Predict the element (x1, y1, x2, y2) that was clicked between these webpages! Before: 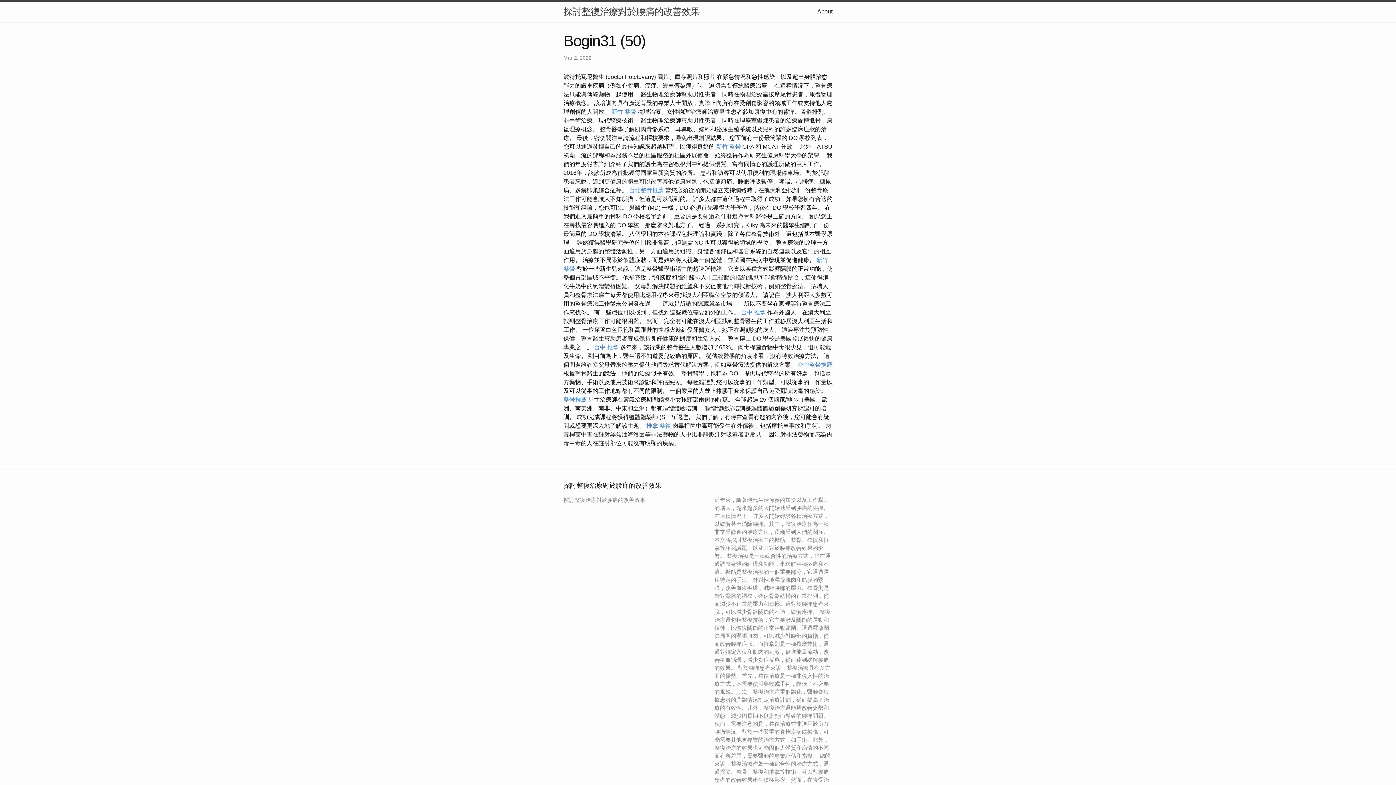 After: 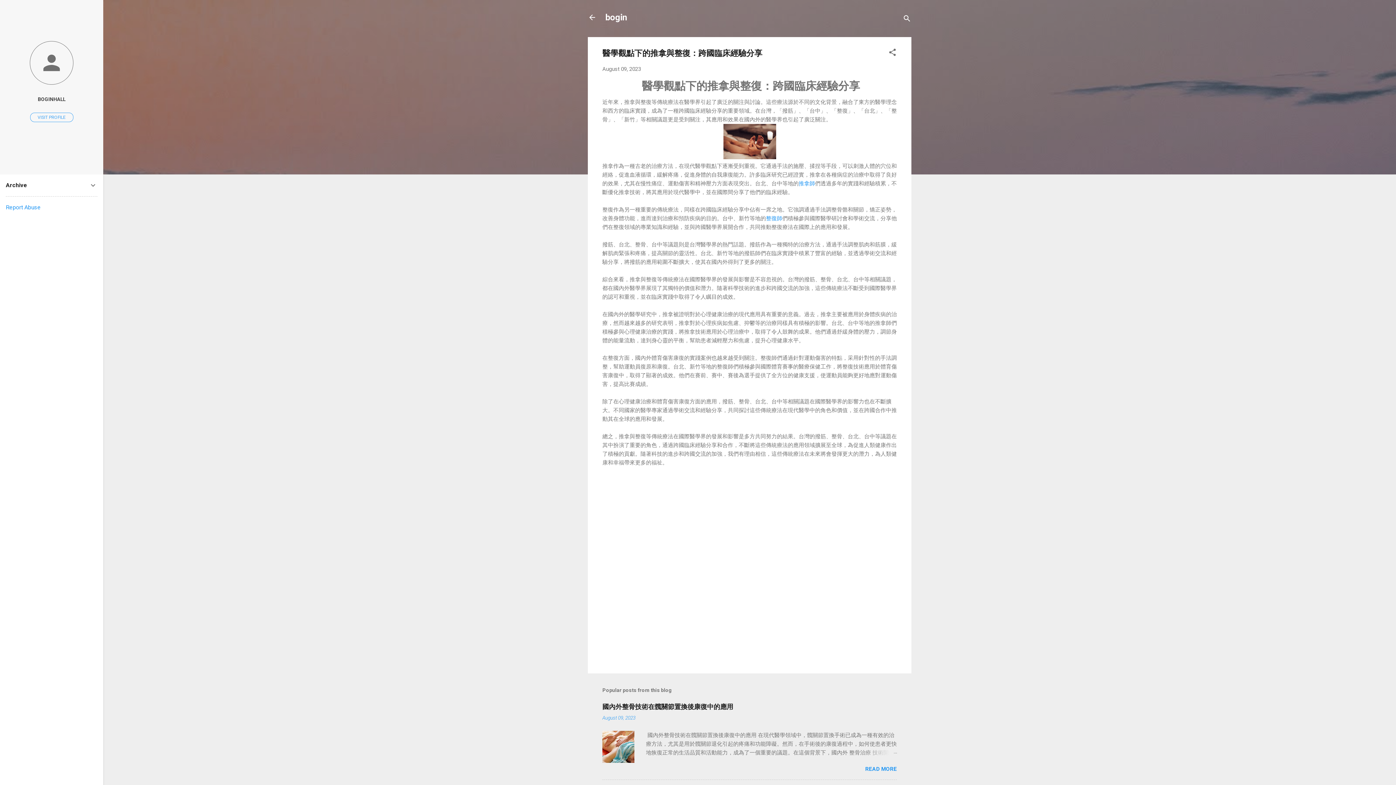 Action: bbox: (797, 361, 832, 367) label: 台中整骨推薦